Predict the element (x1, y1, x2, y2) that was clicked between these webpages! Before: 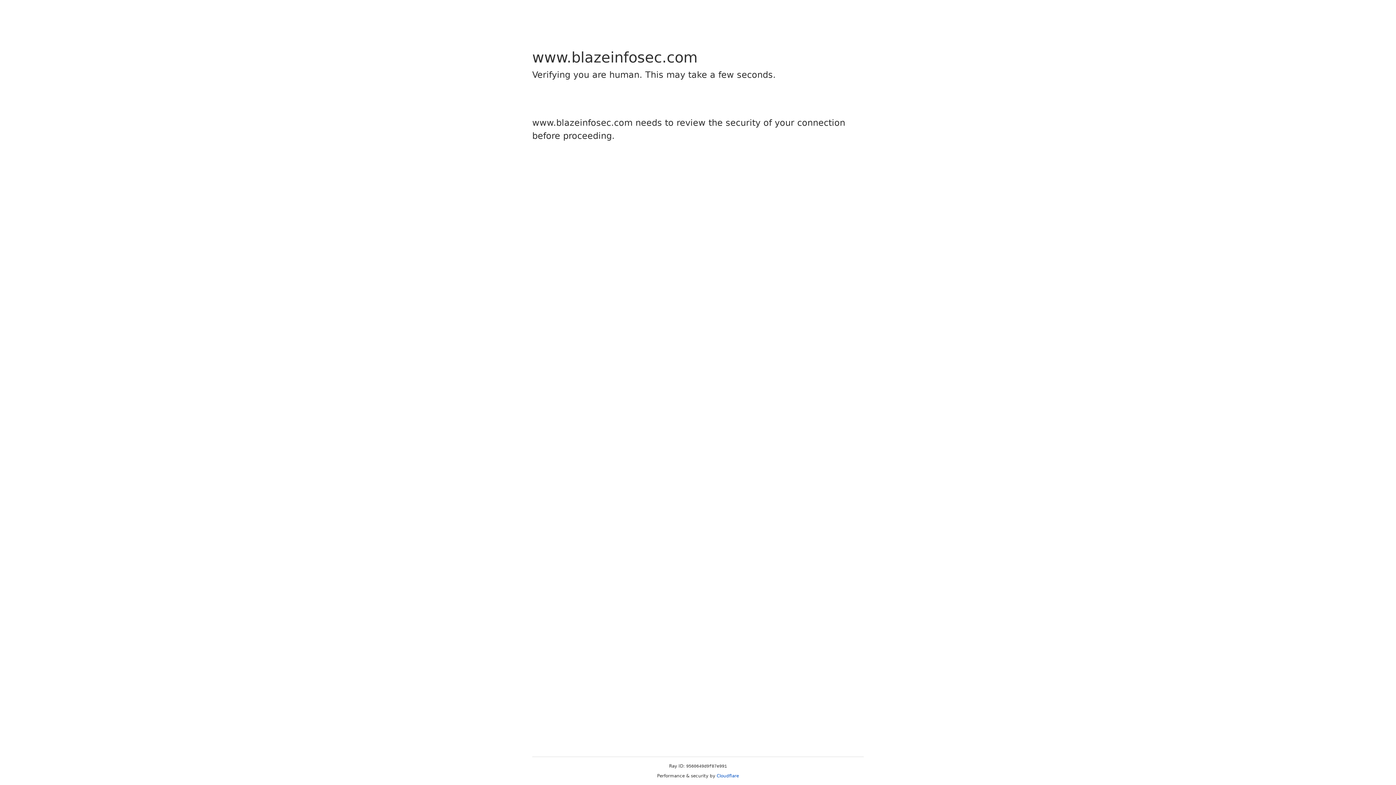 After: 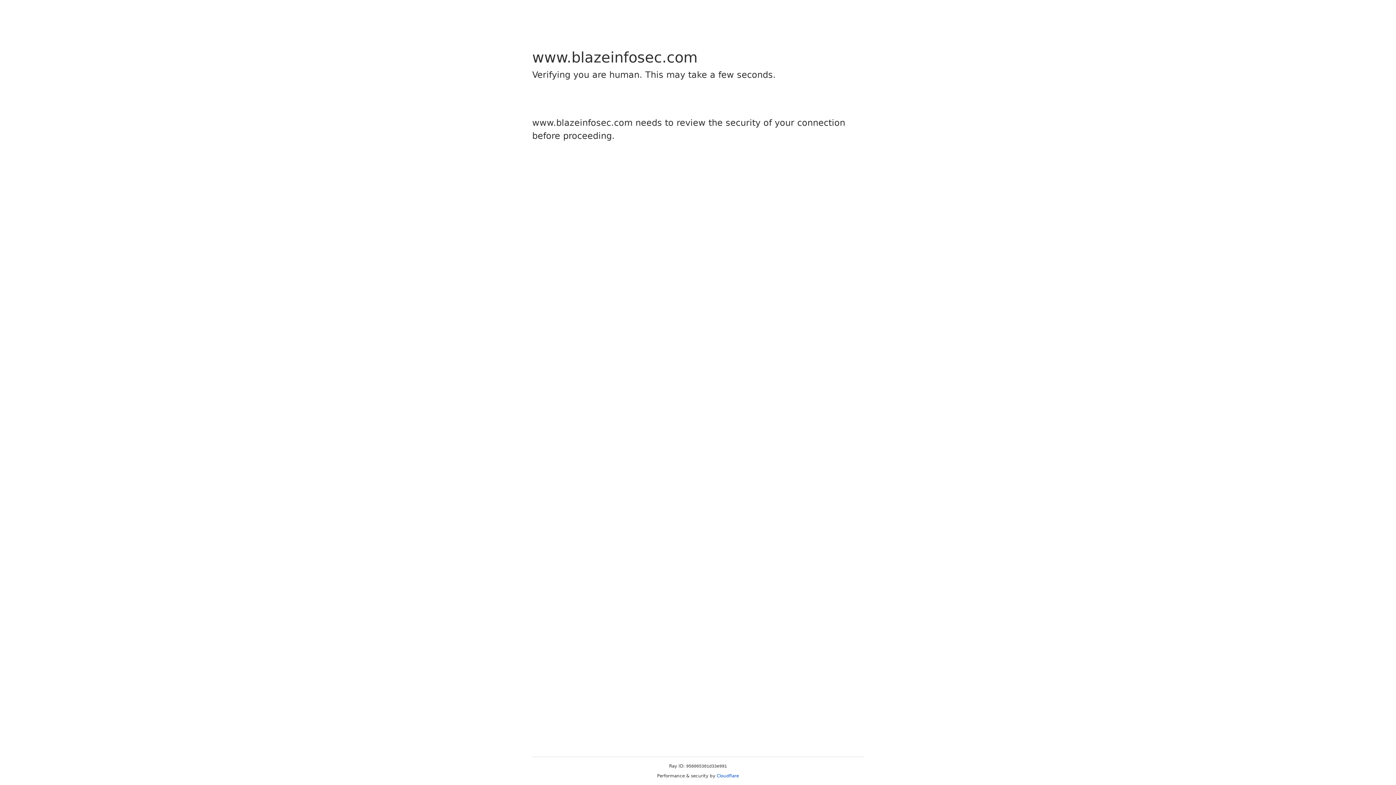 Action: bbox: (716, 773, 739, 778) label: Cloudflare